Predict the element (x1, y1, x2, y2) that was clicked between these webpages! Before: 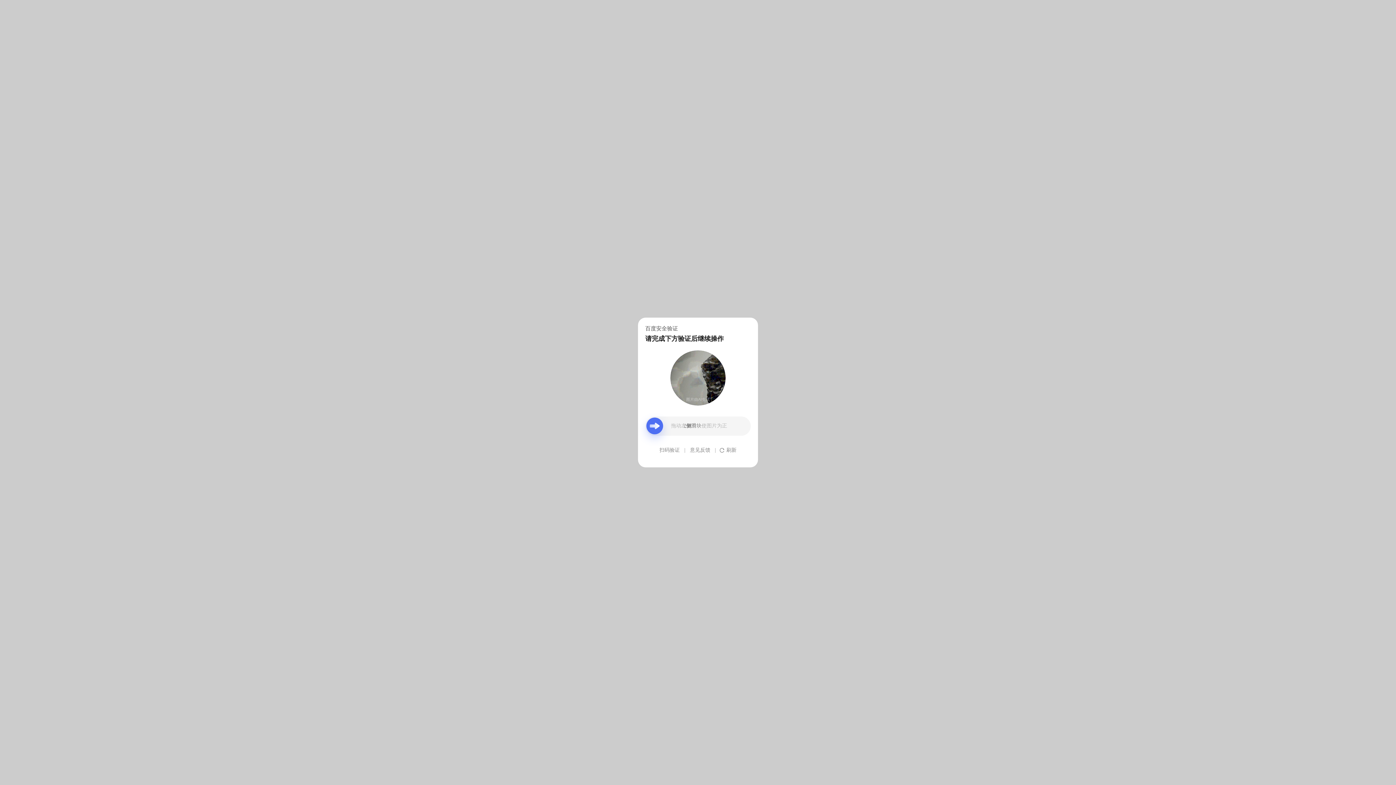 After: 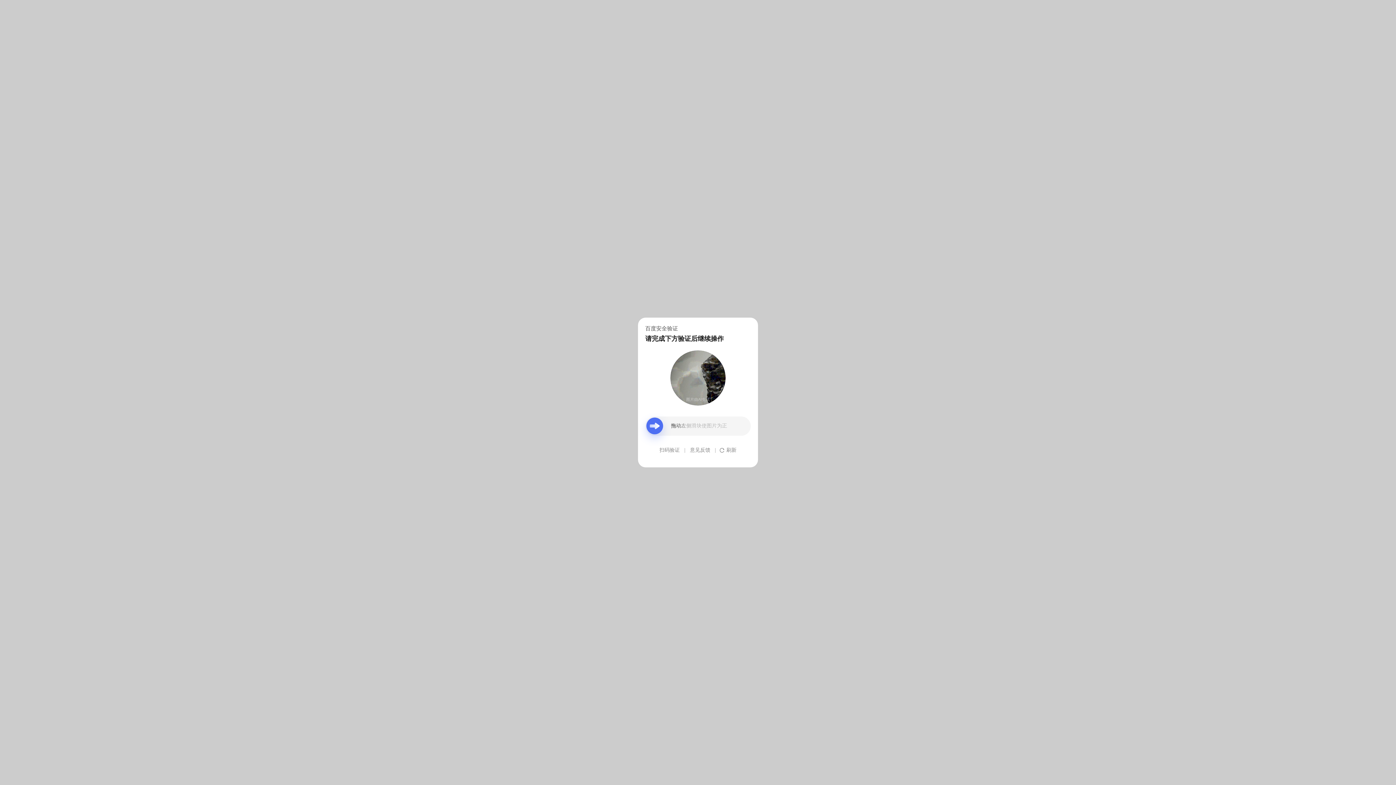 Action: label: 意见反馈 bbox: (690, 439, 710, 461)